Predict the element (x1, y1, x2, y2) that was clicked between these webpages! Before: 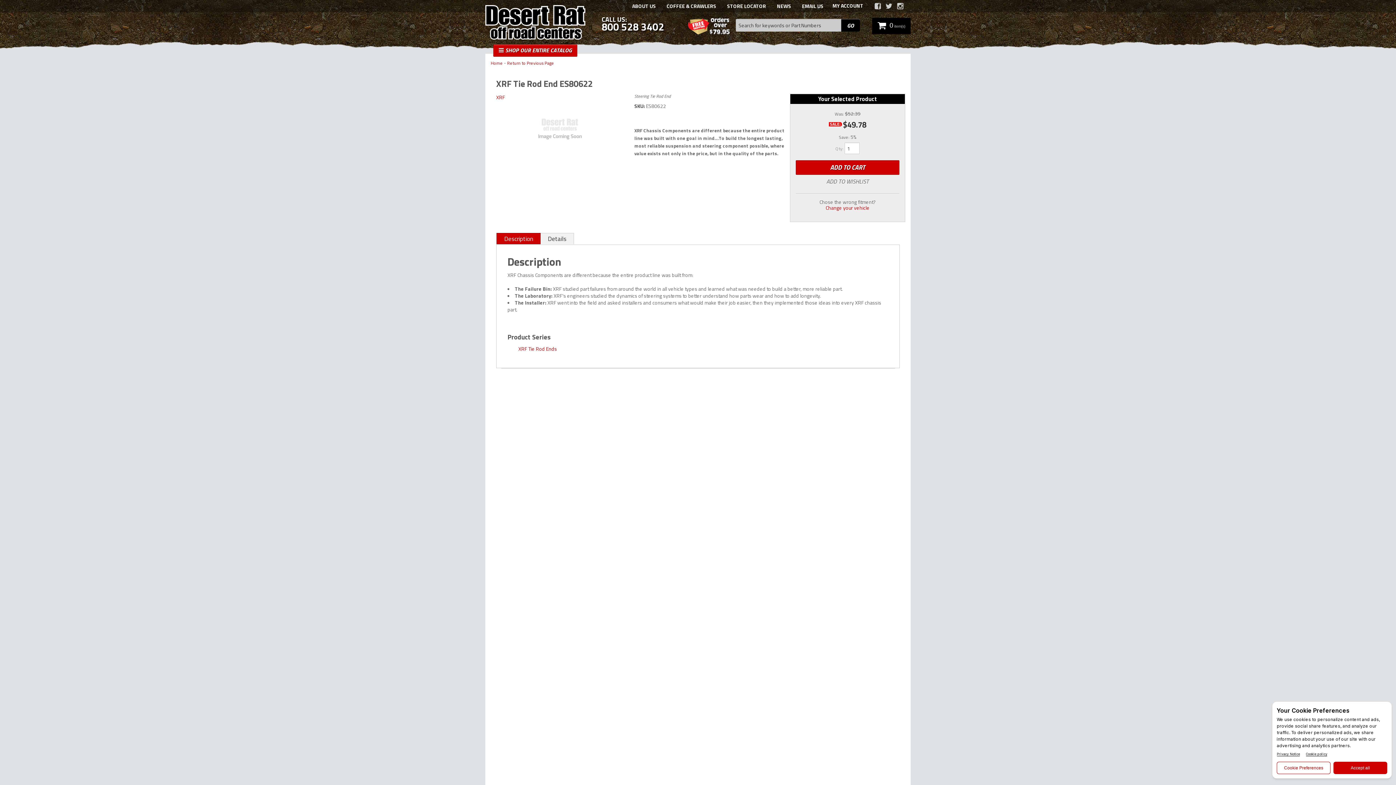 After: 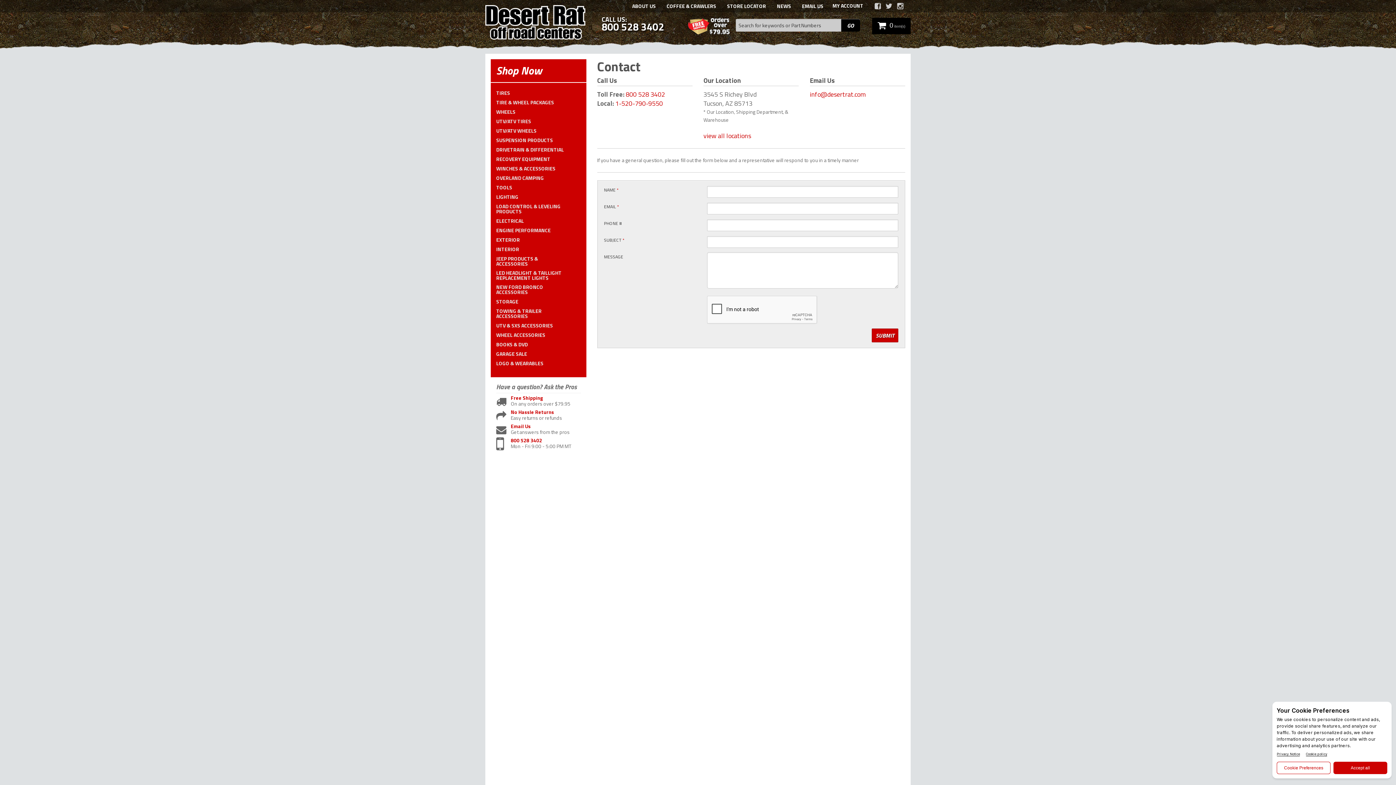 Action: label: EMAIL US bbox: (796, -2, 829, 14)